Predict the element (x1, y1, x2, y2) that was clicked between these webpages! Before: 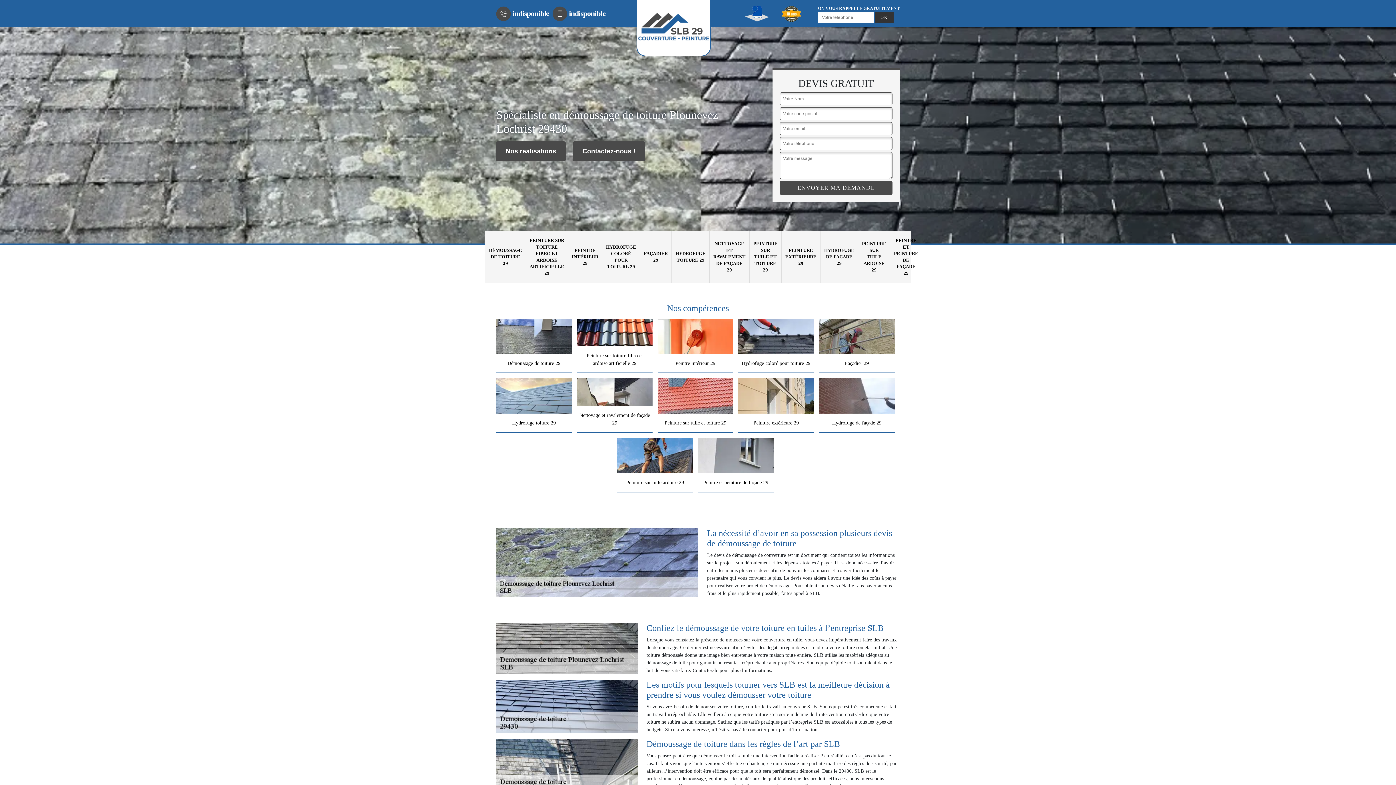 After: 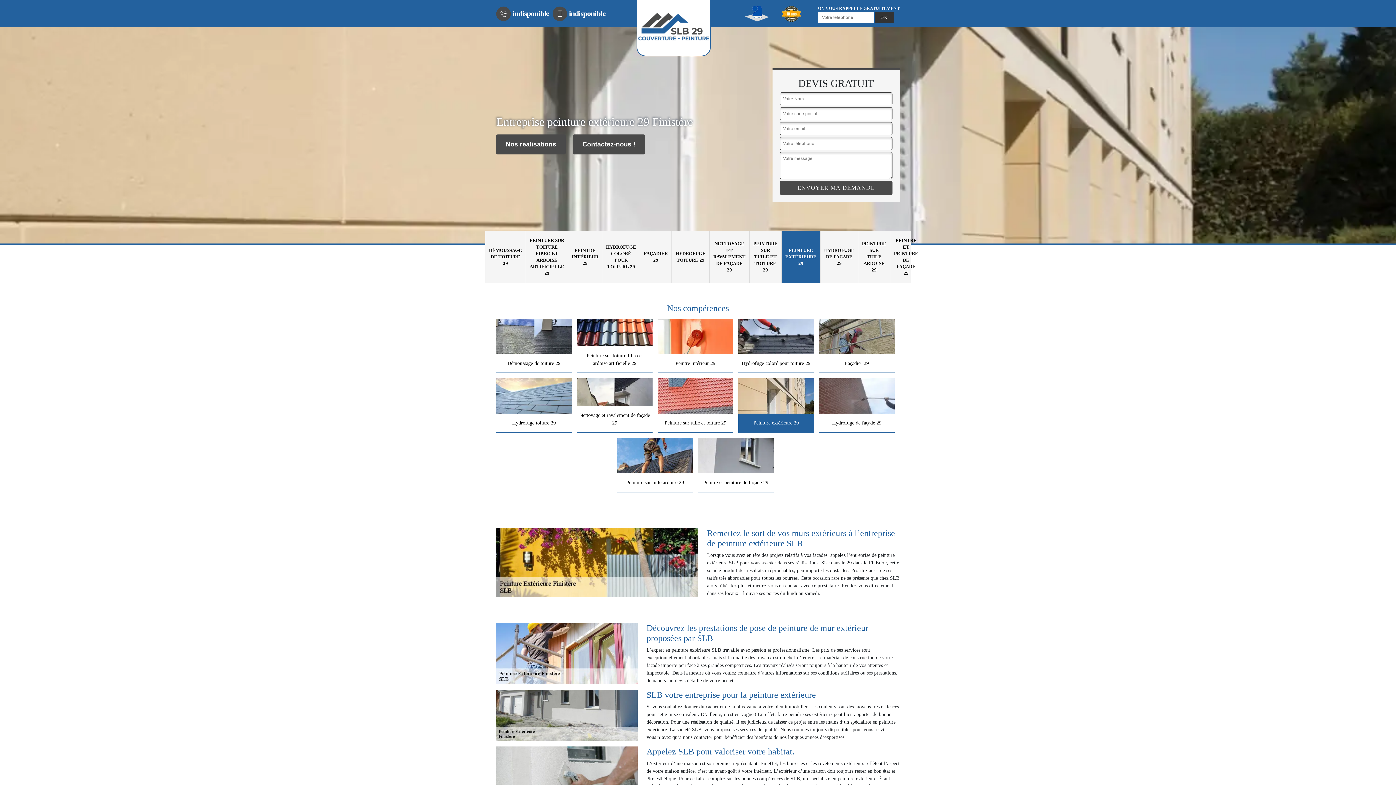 Action: label: Peinture extérieure 29 bbox: (738, 378, 814, 433)